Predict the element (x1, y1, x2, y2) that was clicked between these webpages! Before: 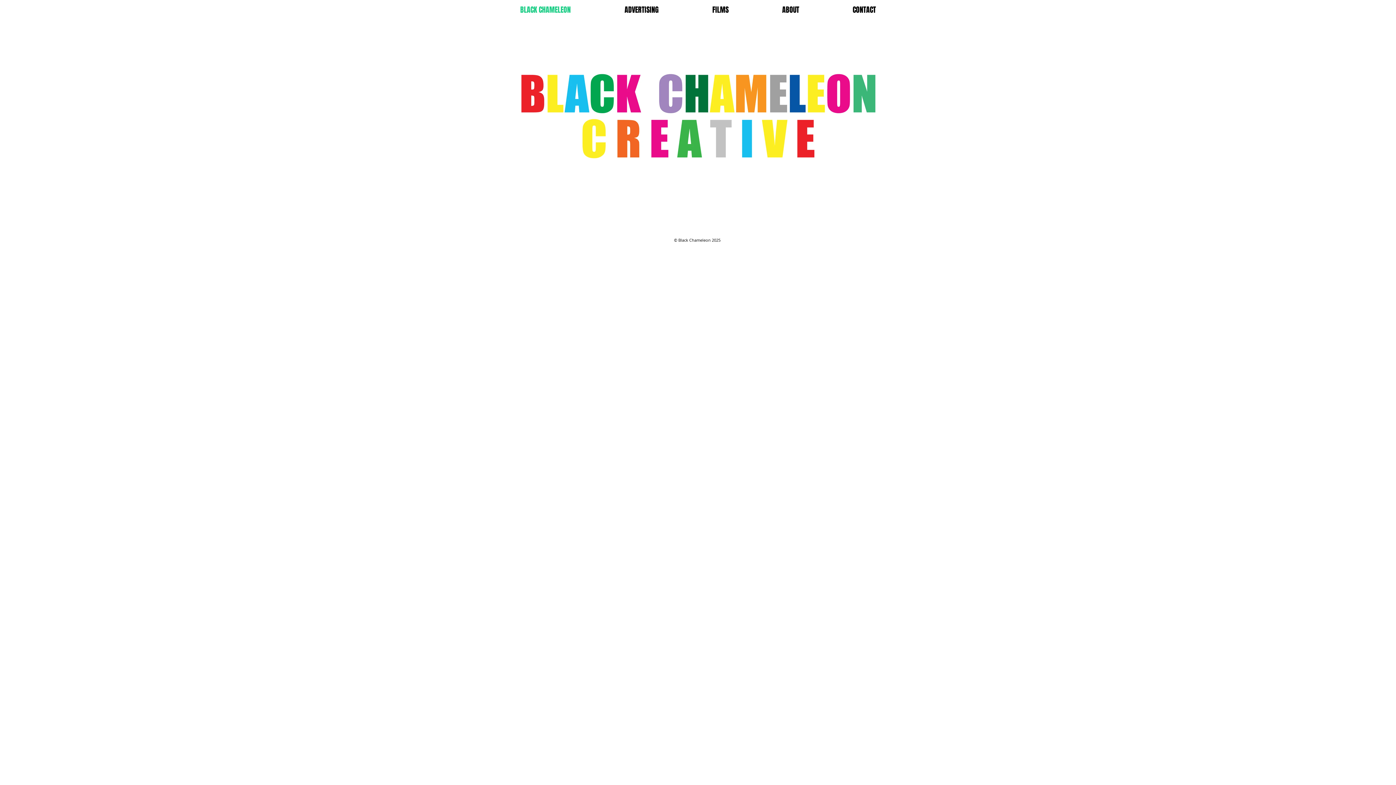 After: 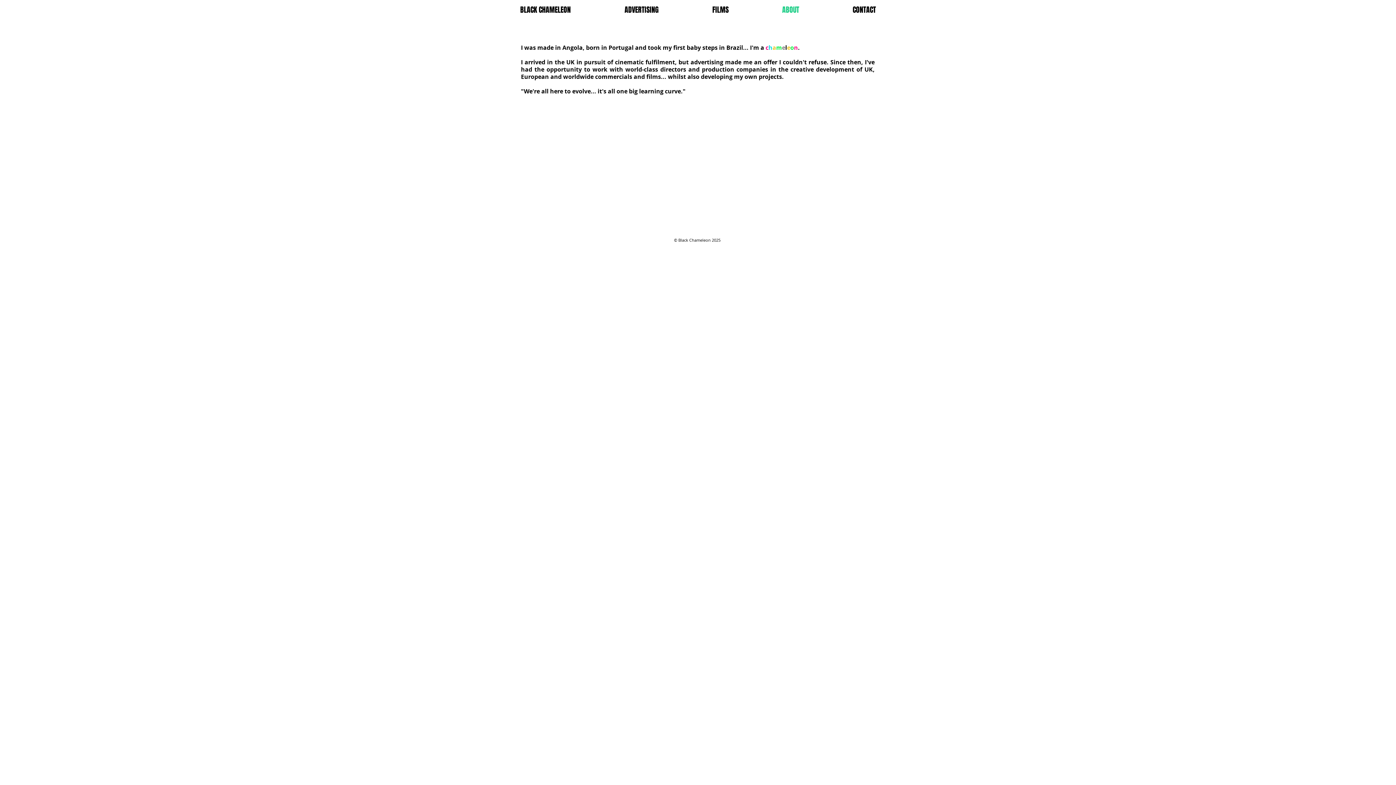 Action: bbox: (755, 4, 826, 14) label: ABOUT